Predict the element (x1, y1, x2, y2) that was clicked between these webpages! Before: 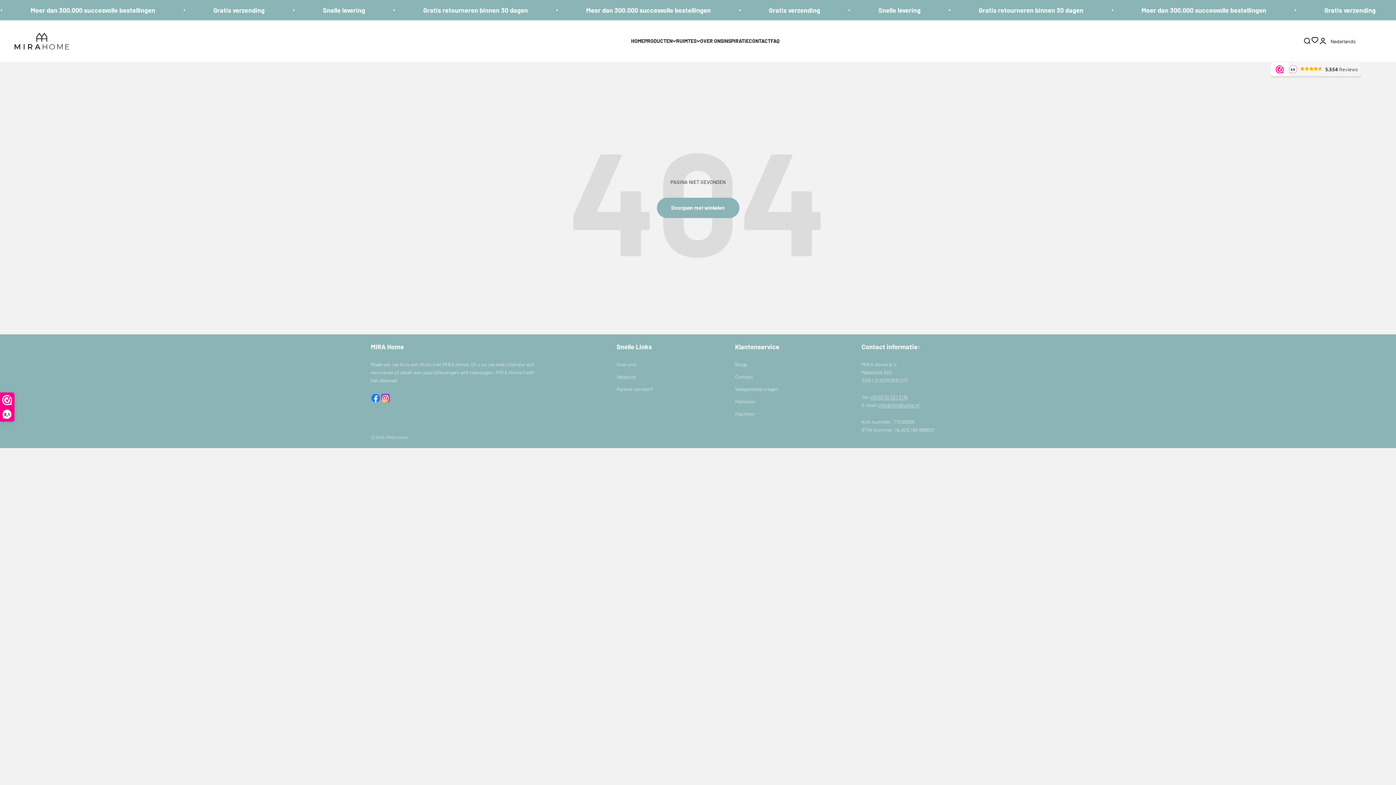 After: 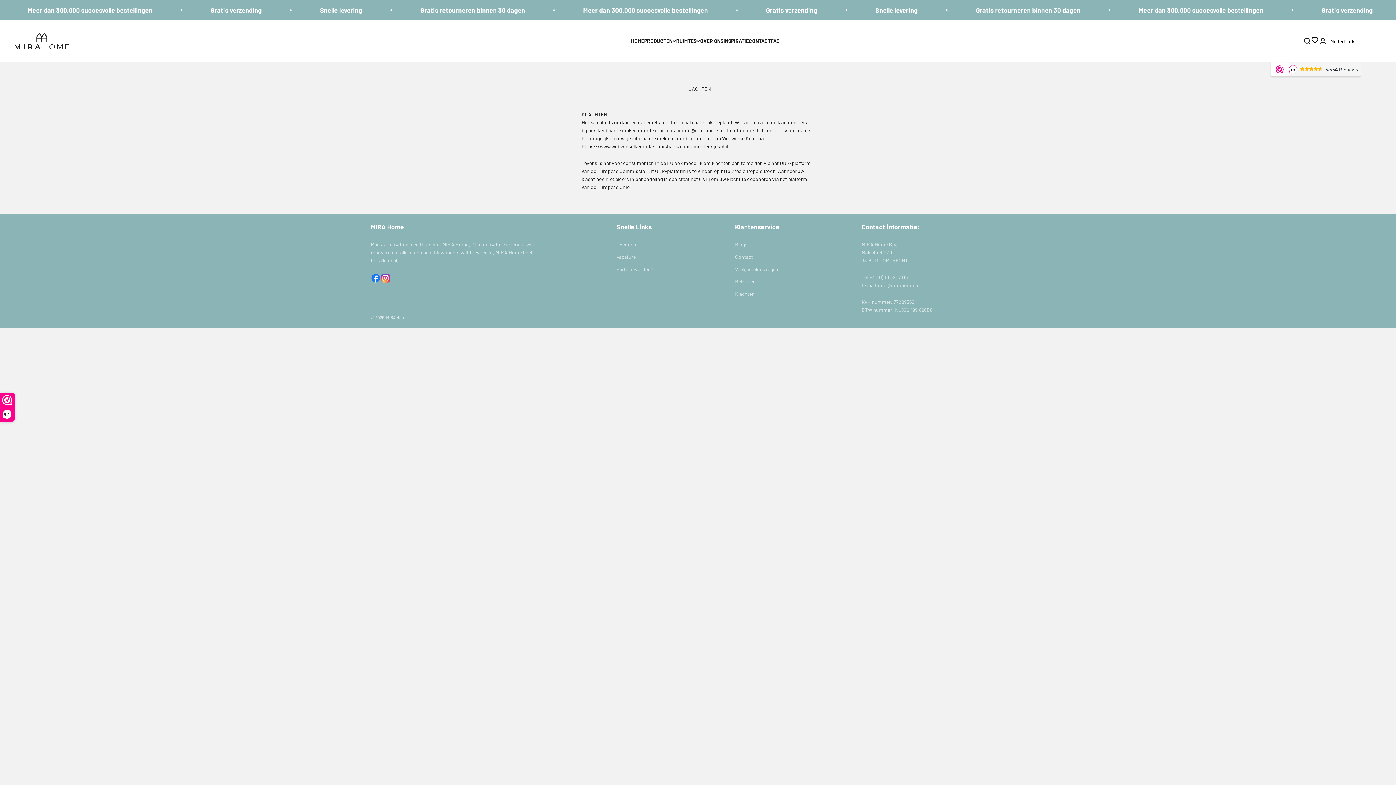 Action: label: Klachten bbox: (735, 410, 754, 418)